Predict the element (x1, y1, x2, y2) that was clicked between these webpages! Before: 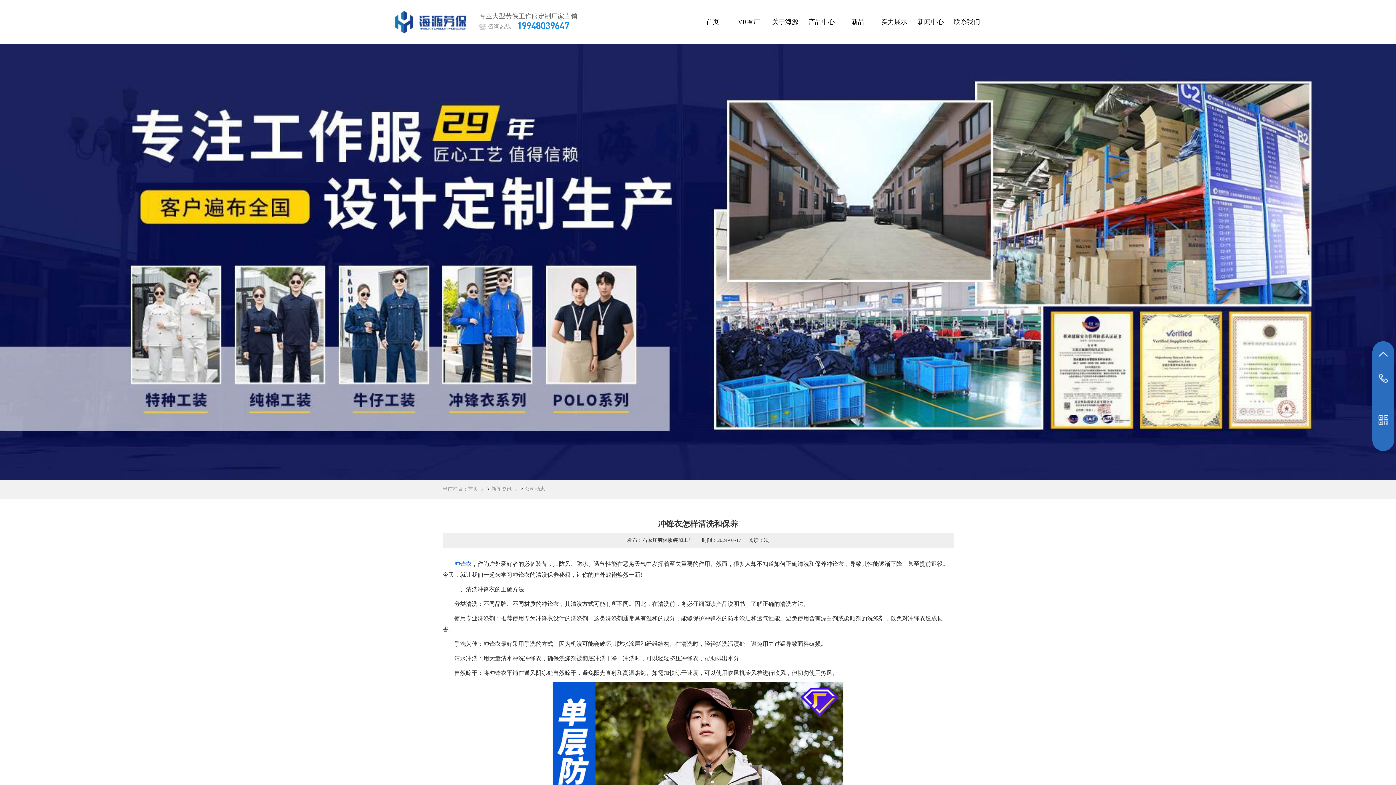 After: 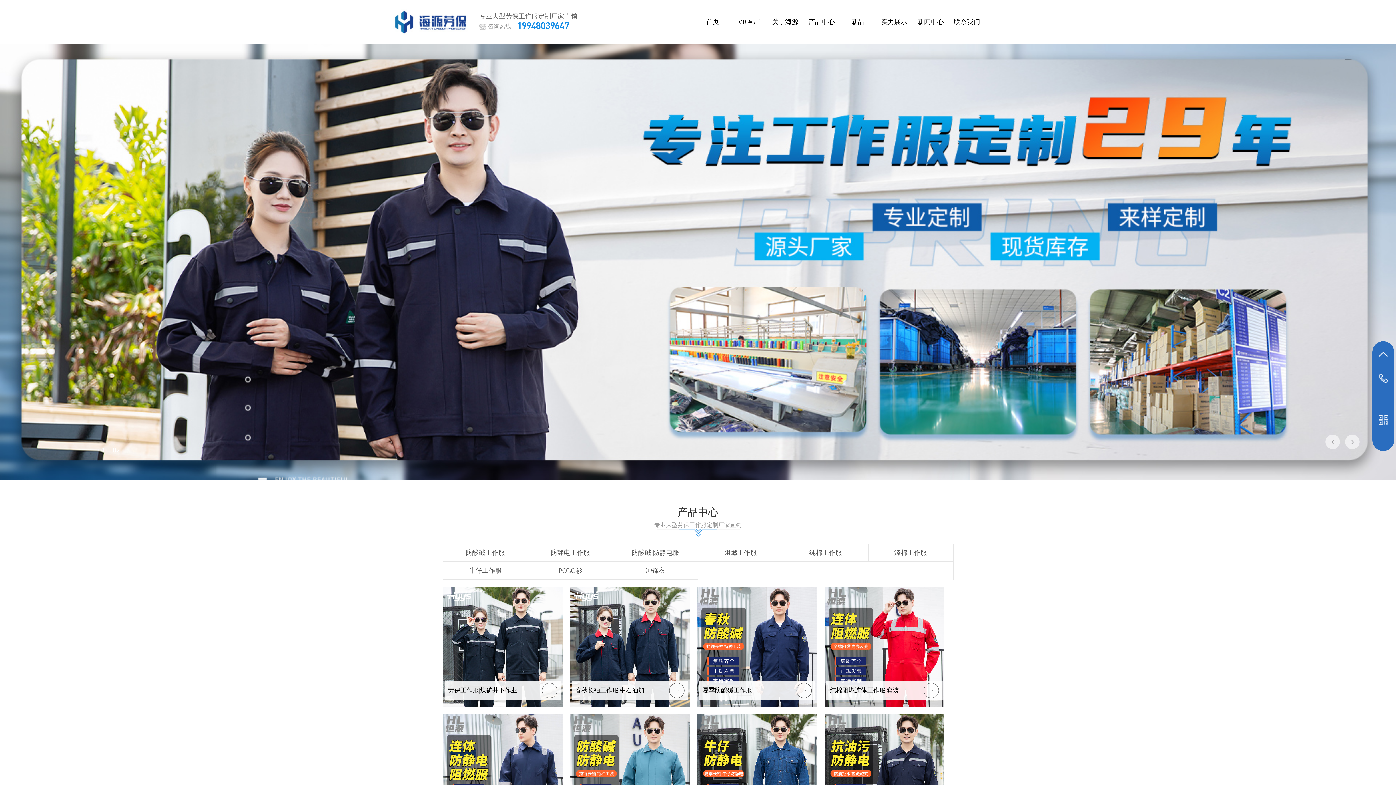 Action: bbox: (468, 486, 485, 492) label: 首页